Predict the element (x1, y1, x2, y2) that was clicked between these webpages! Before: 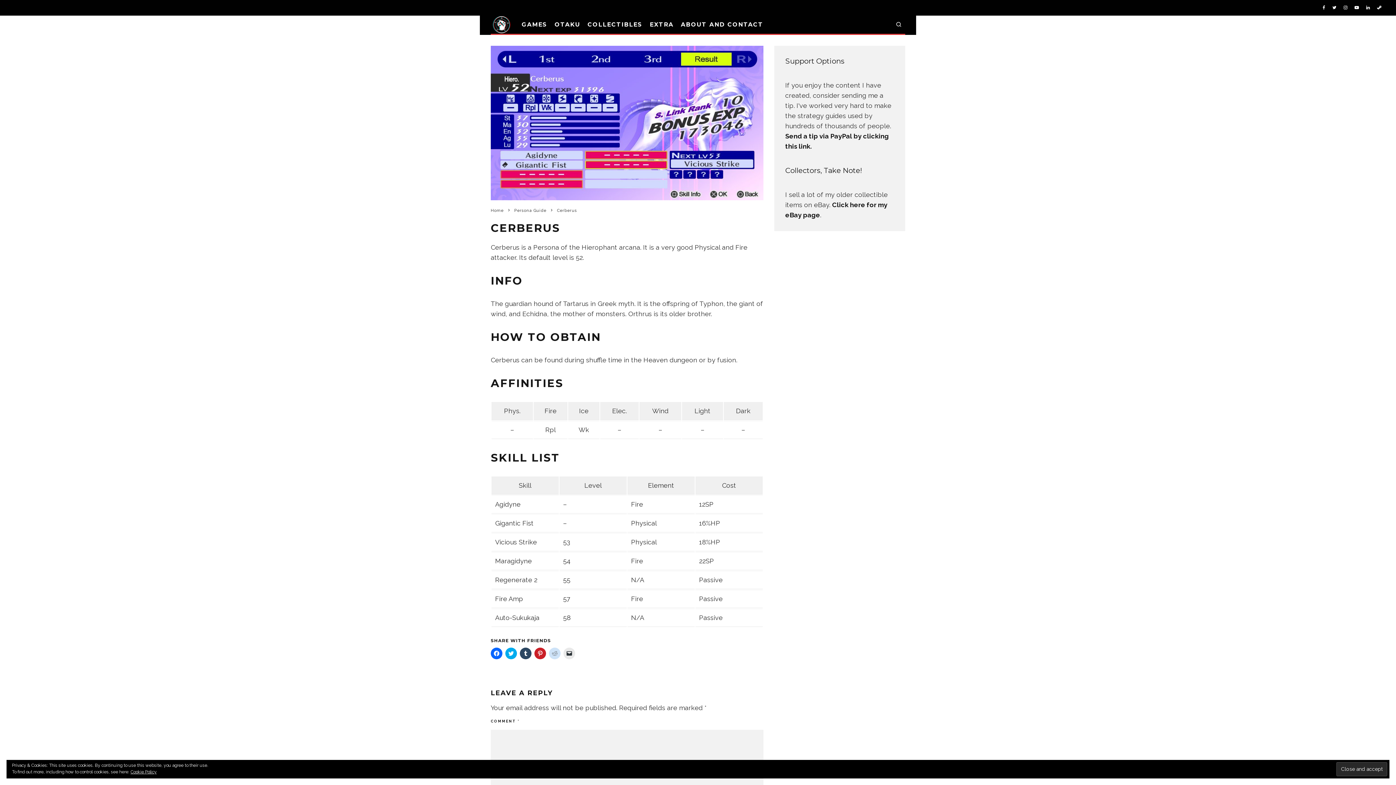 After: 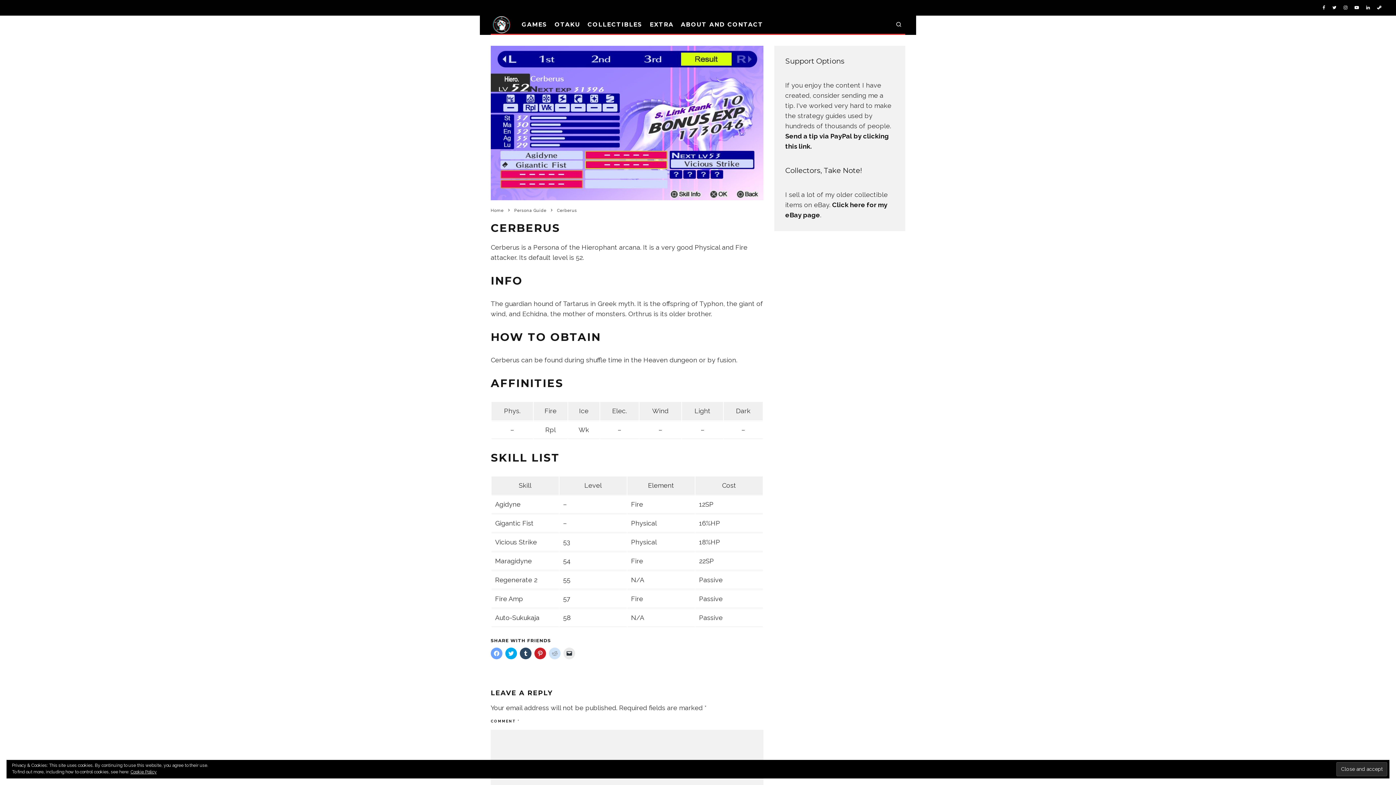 Action: label: Click to share on Facebook (Opens in new window) bbox: (490, 648, 502, 659)